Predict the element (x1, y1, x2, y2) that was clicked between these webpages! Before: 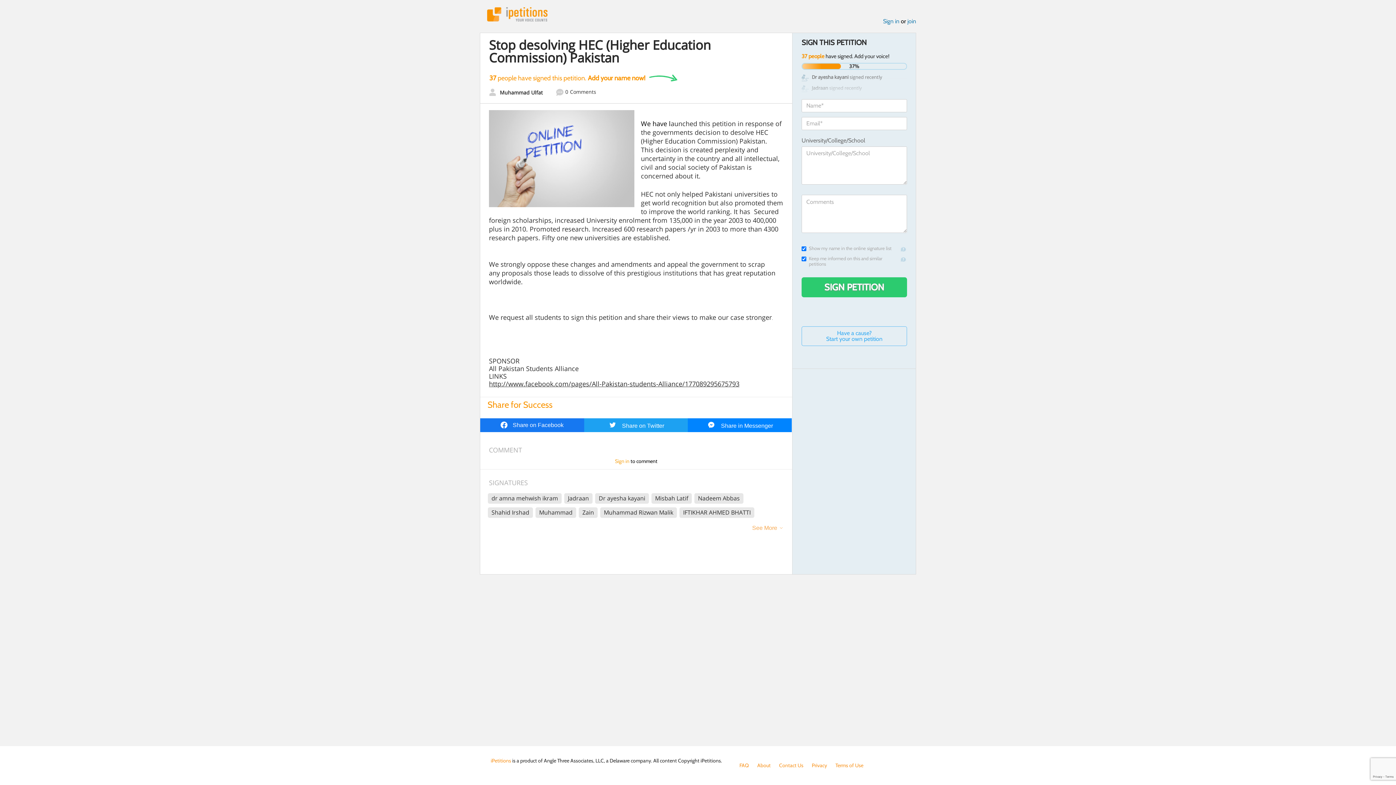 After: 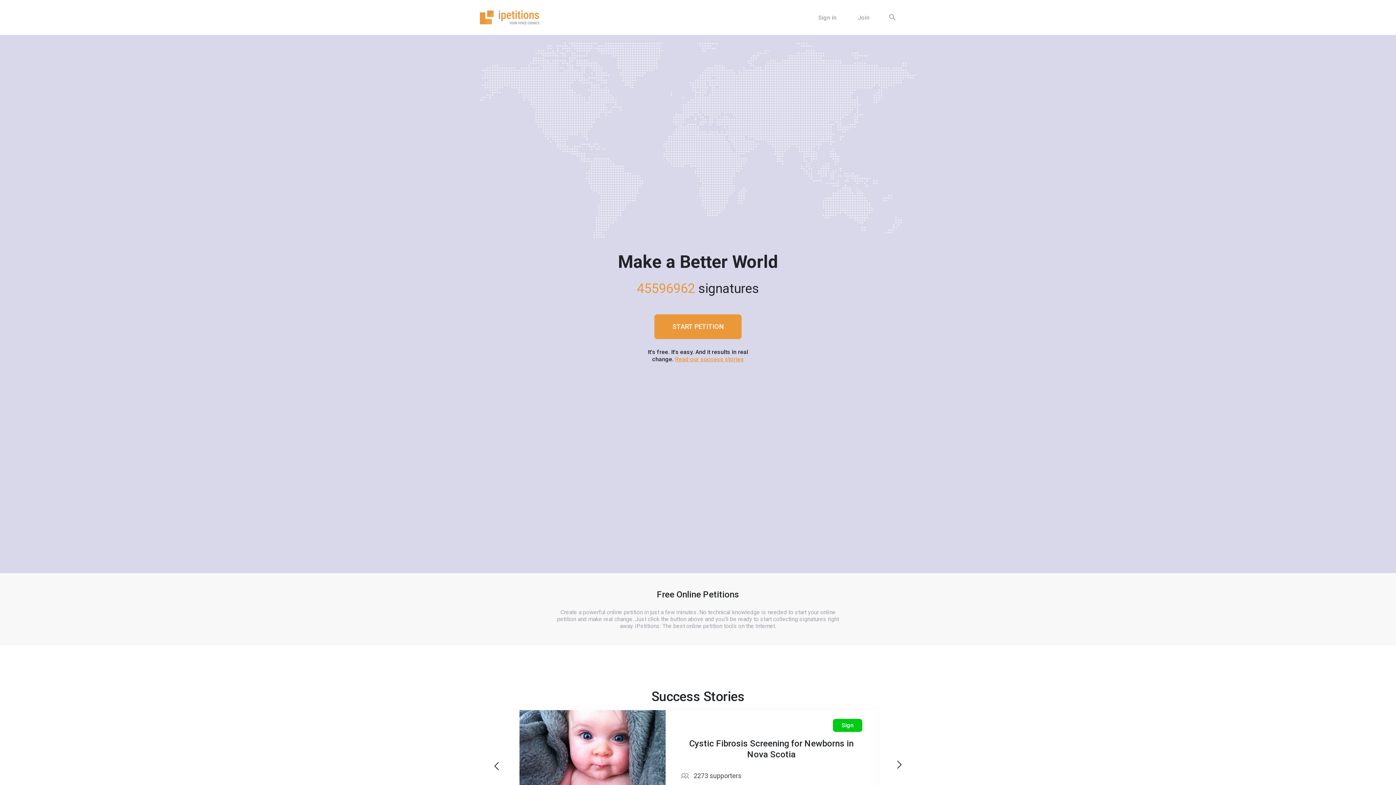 Action: bbox: (487, 7, 547, 21) label: iPetitions